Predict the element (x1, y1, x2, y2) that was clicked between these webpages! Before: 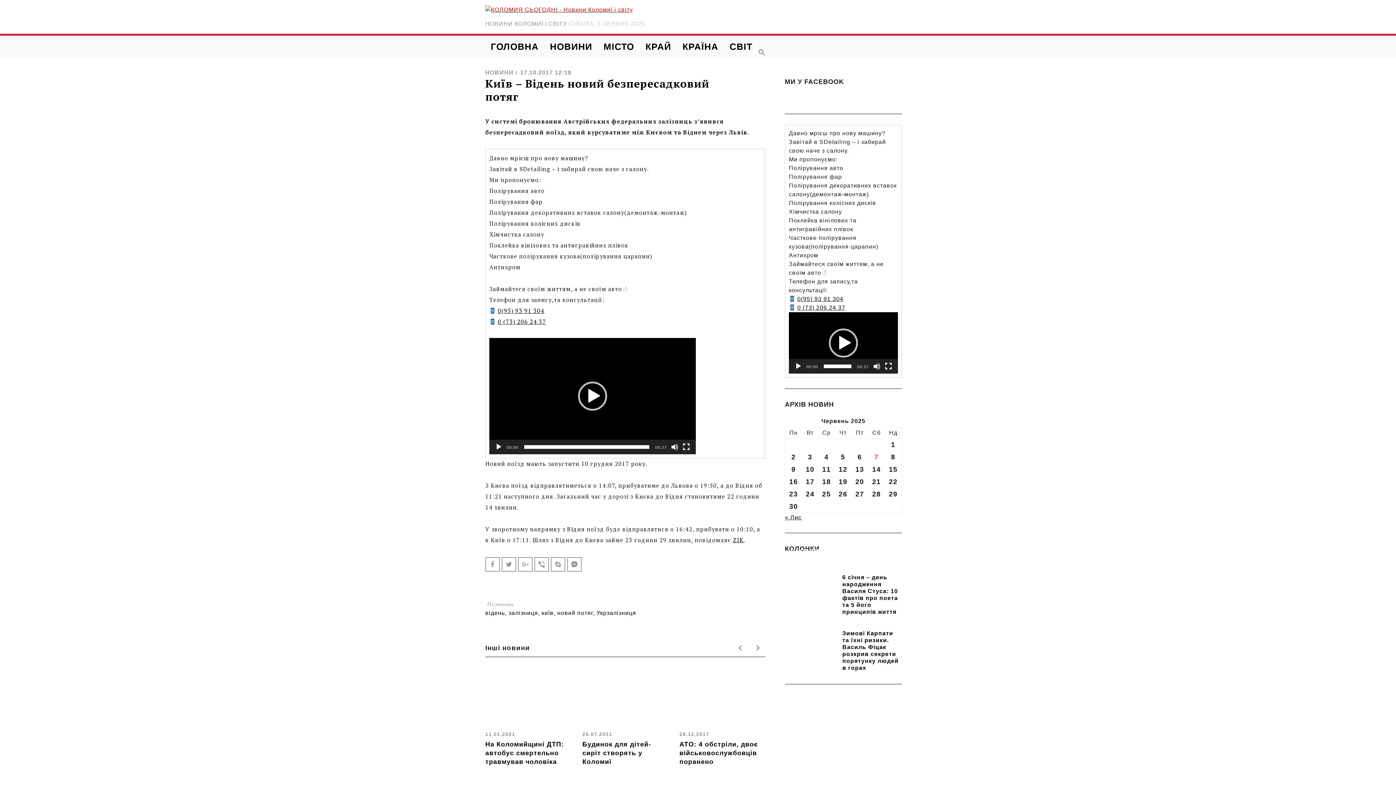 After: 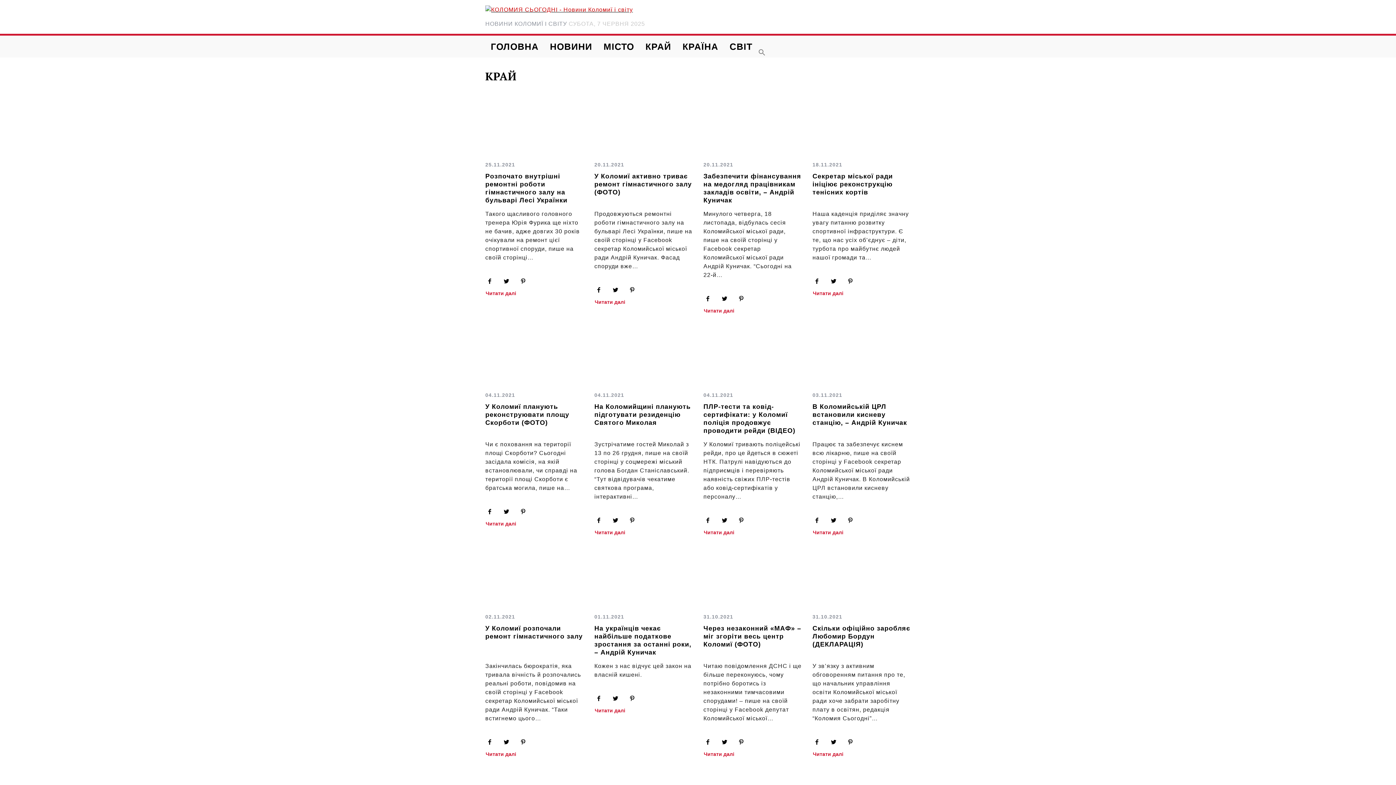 Action: bbox: (640, 35, 676, 57) label: КРАЙ